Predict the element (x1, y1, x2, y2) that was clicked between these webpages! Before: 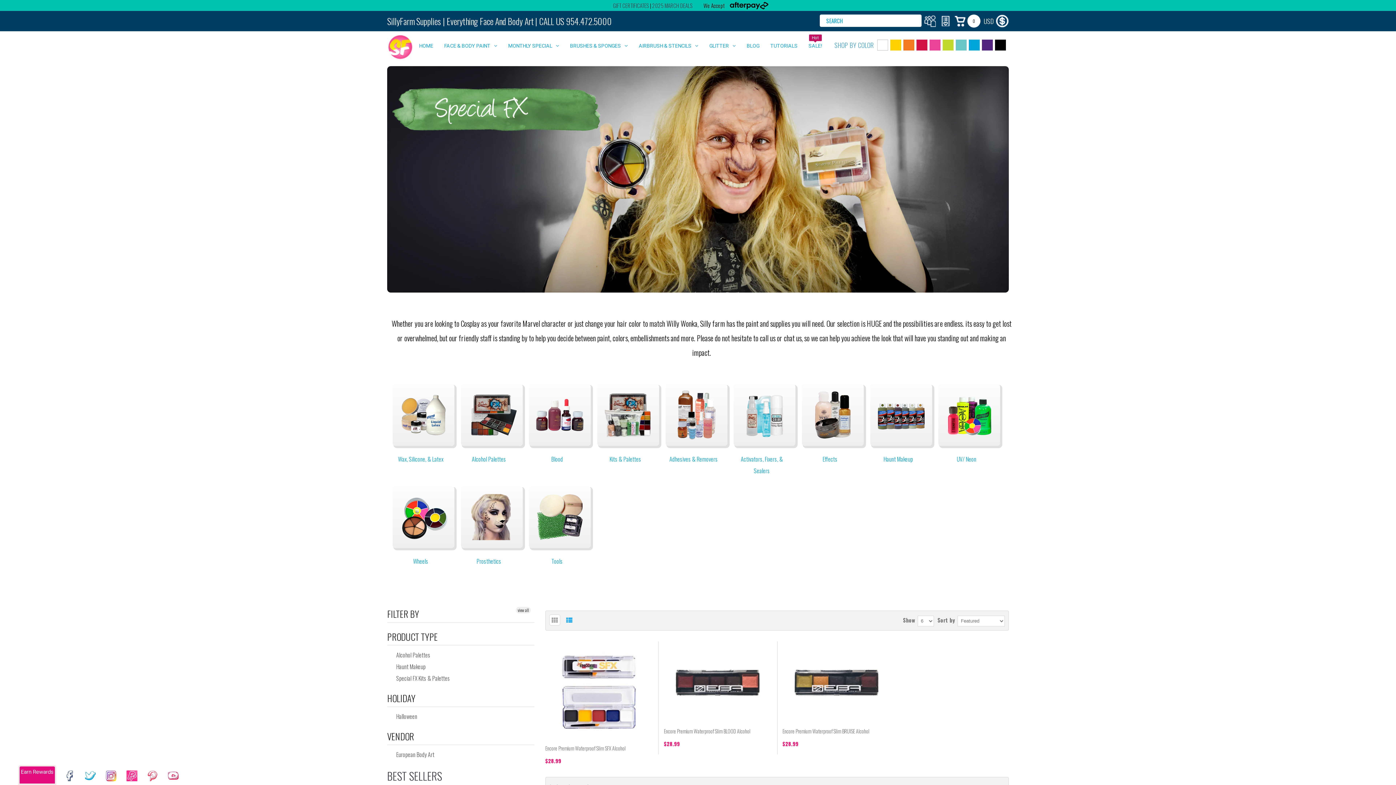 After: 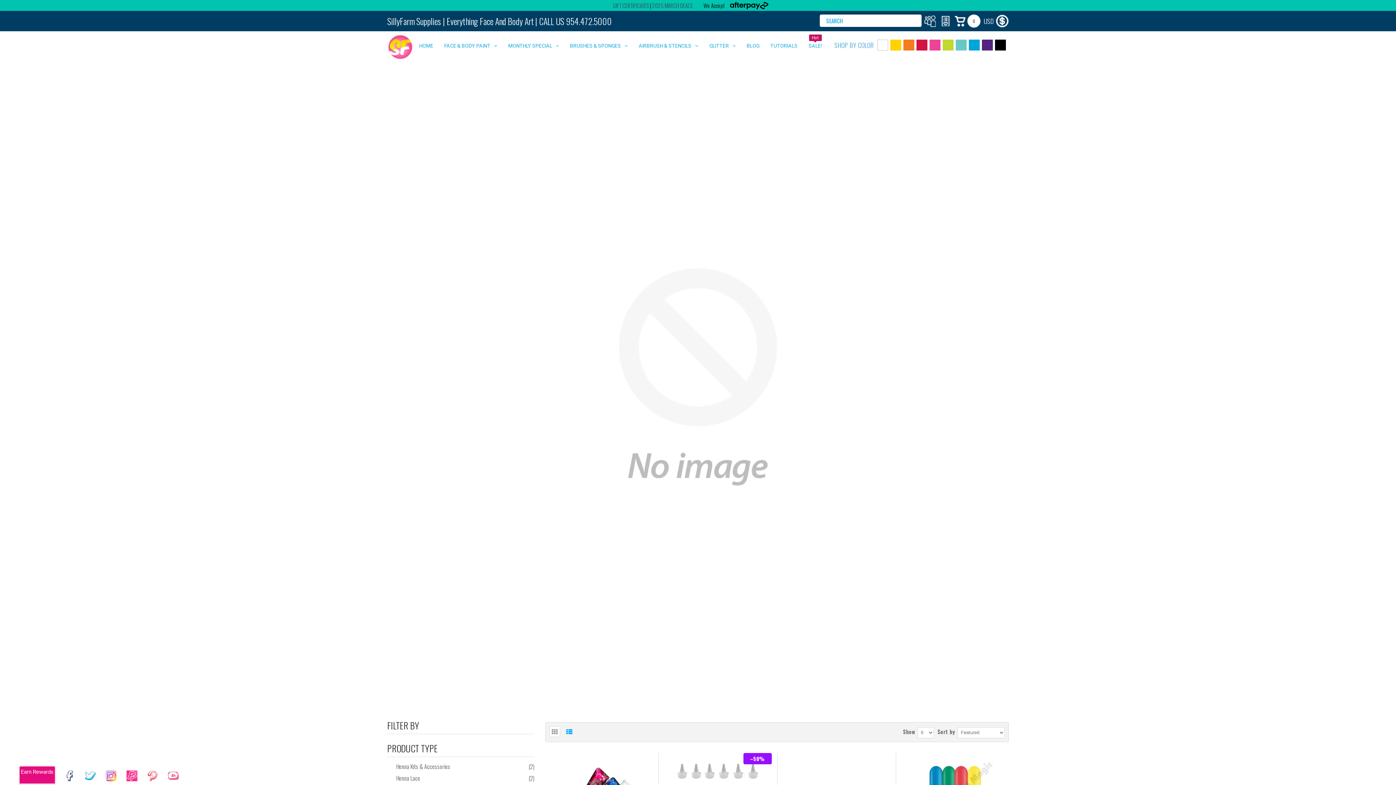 Action: bbox: (516, 607, 530, 613) label: view all